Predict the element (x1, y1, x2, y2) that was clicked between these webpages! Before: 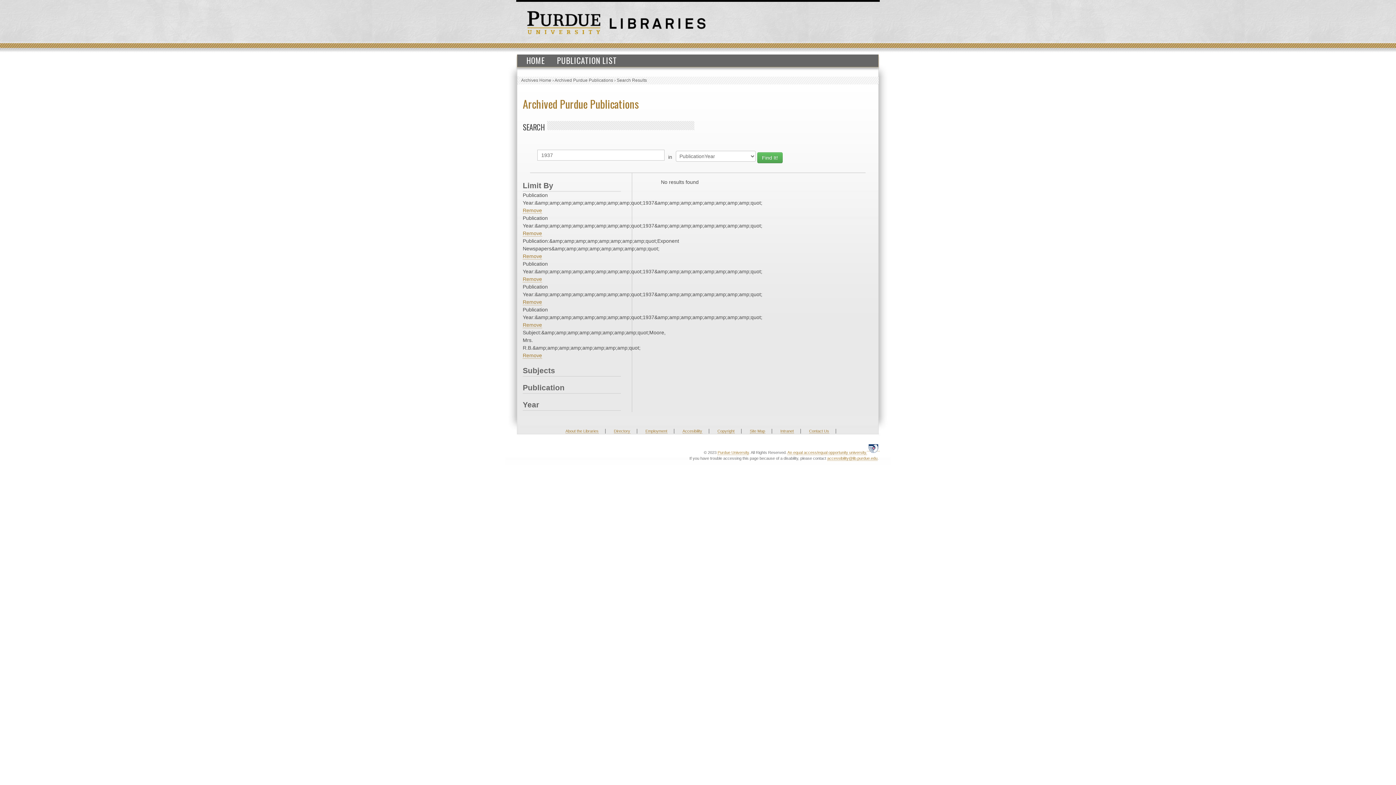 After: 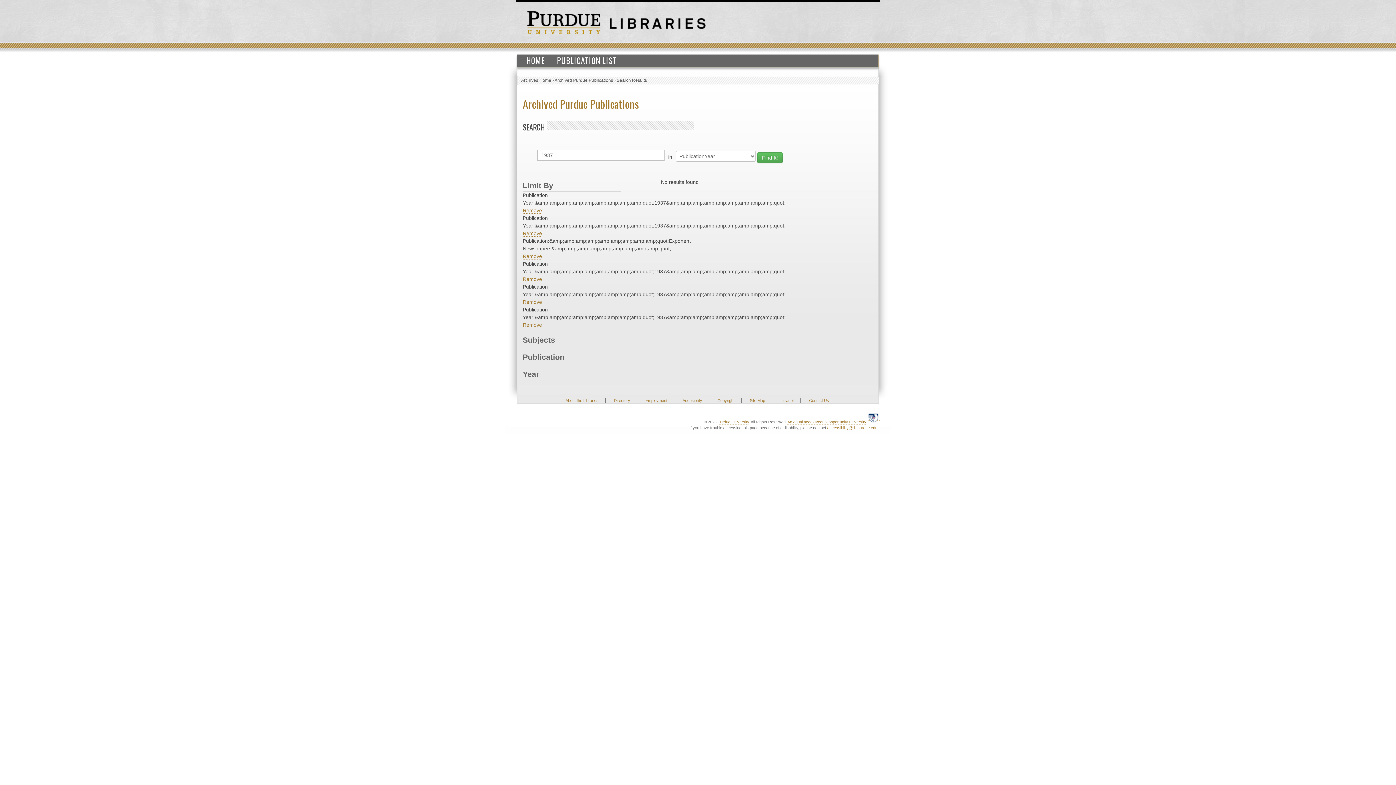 Action: label: Remove bbox: (522, 352, 542, 358)